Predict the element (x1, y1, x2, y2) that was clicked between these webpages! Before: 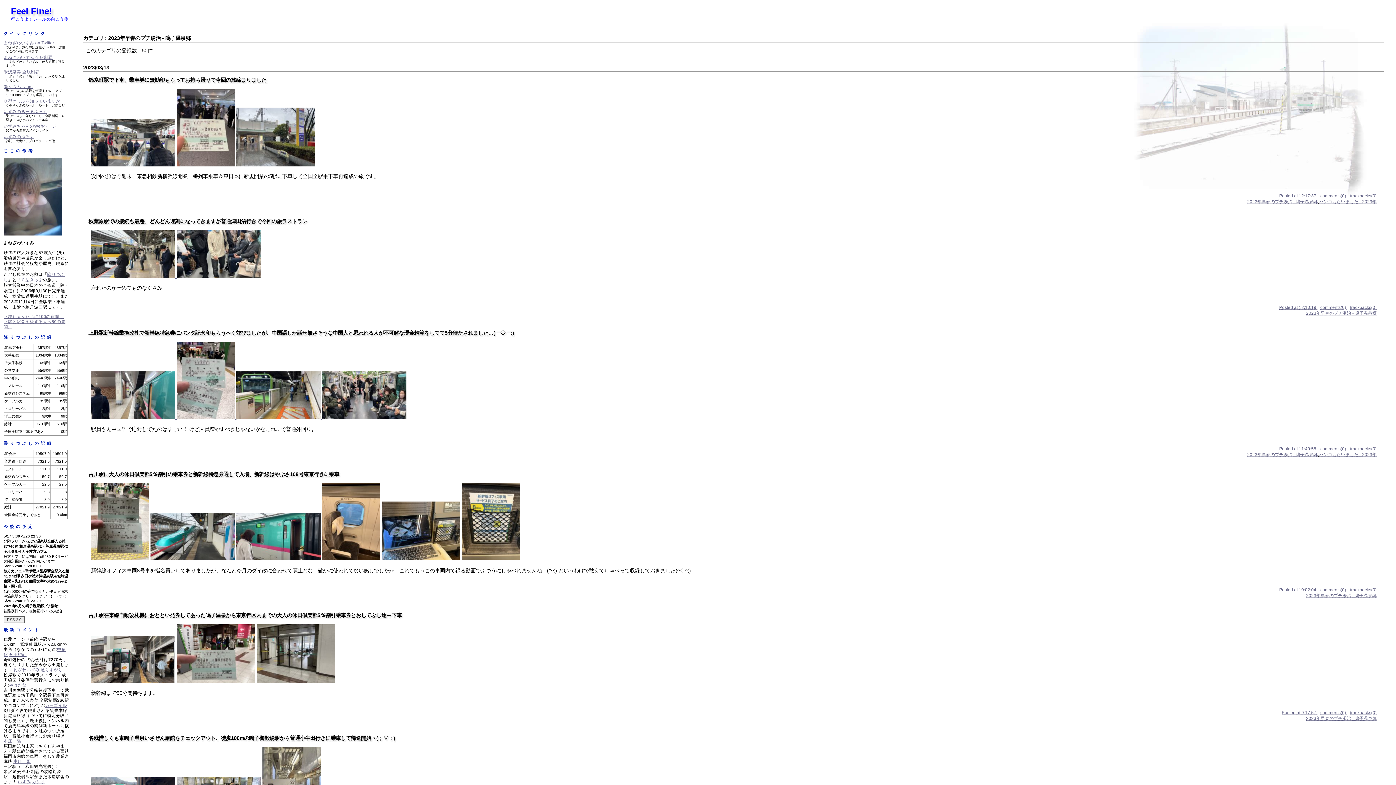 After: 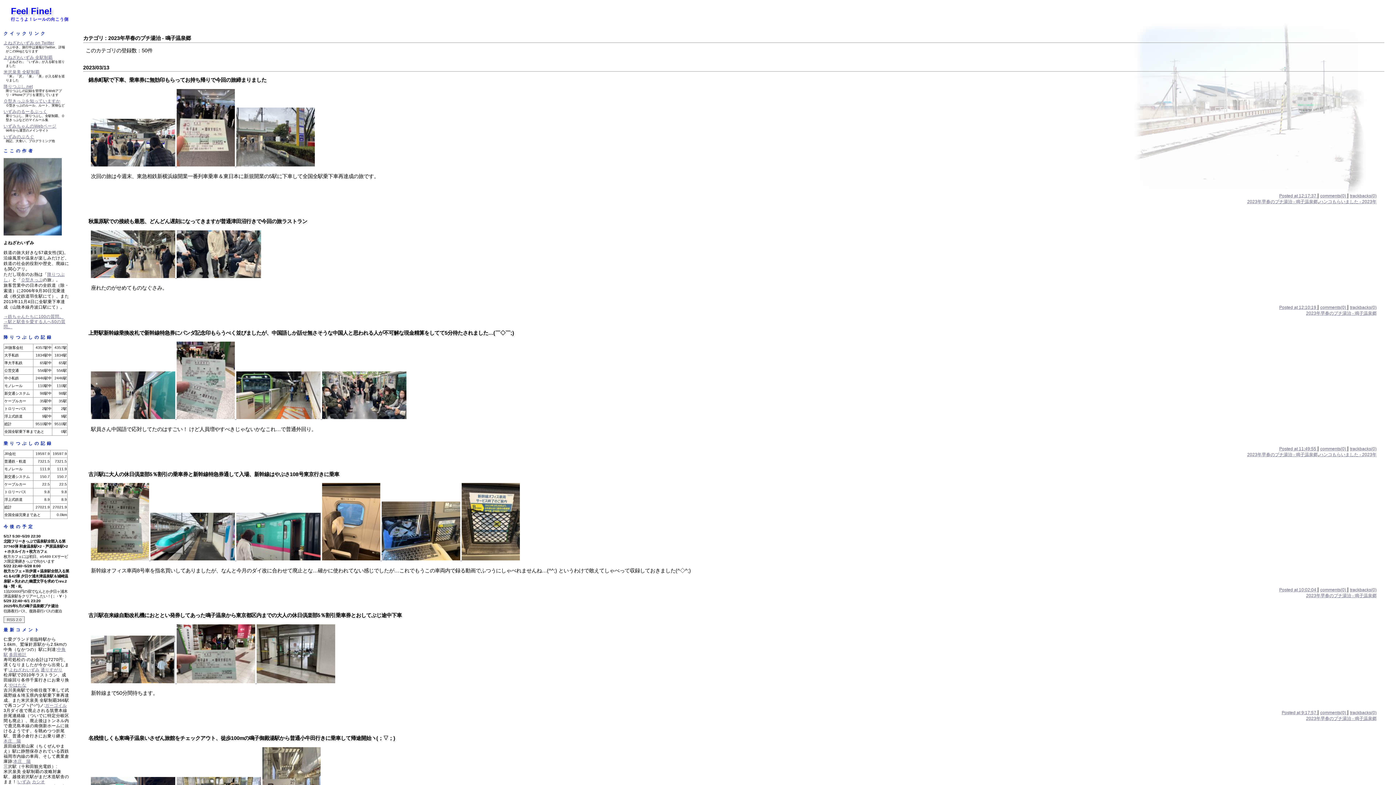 Action: bbox: (236, 556, 322, 561) label:  